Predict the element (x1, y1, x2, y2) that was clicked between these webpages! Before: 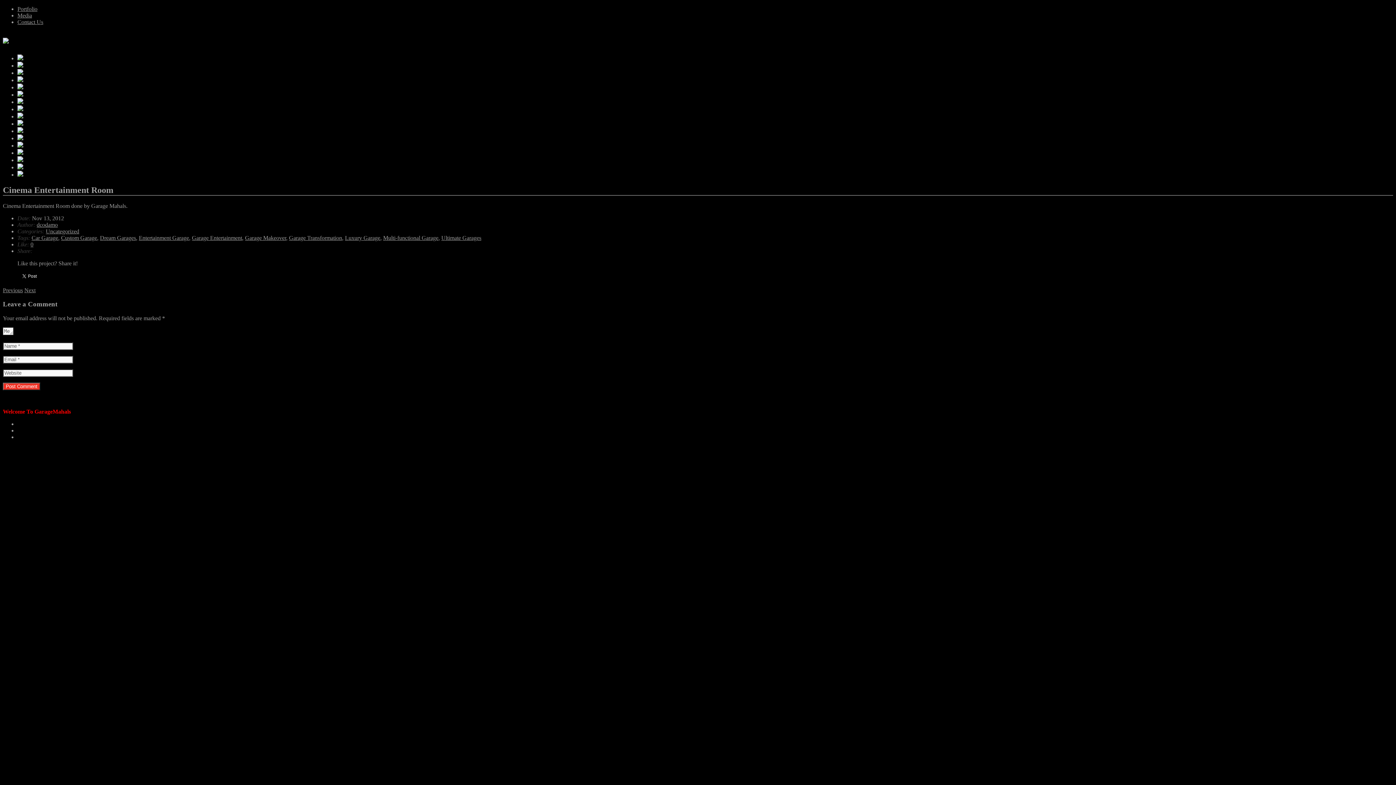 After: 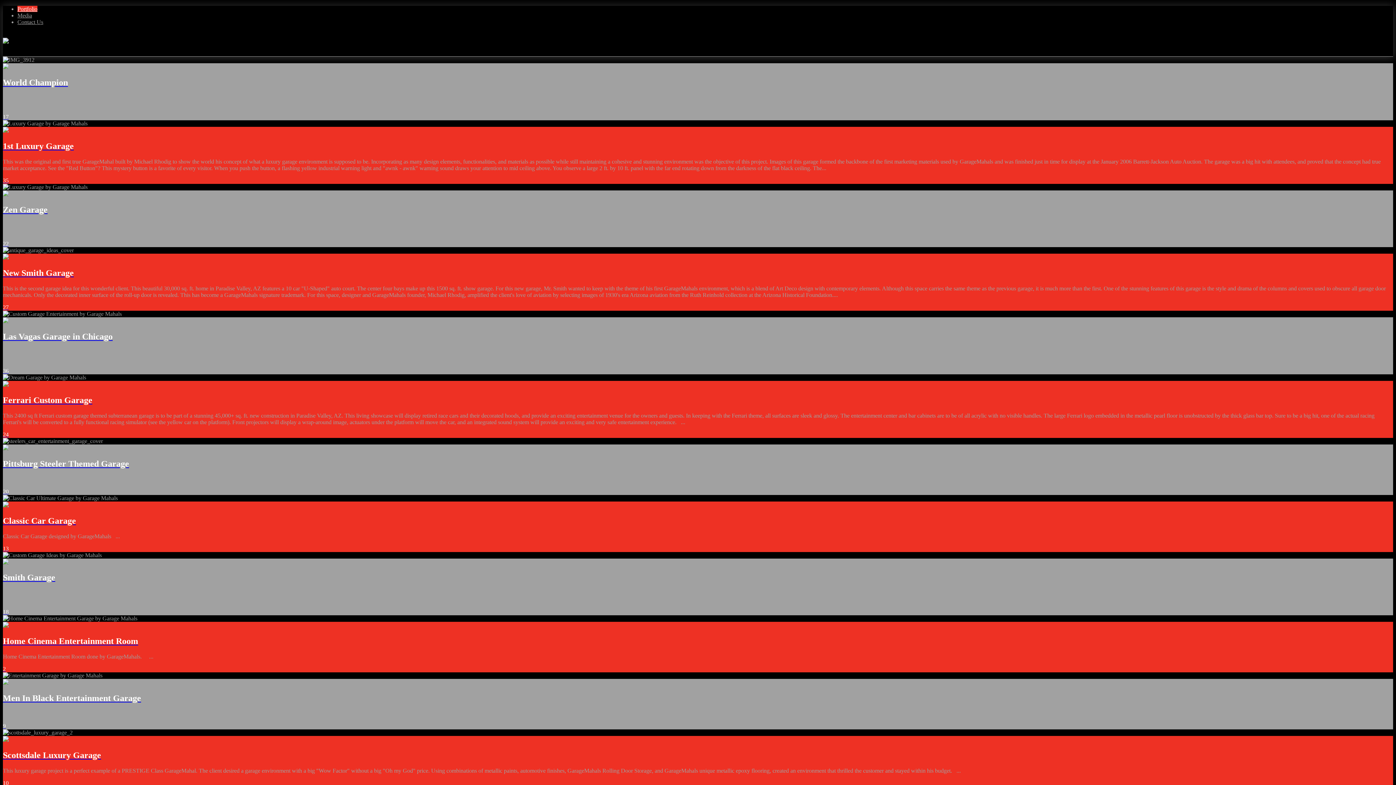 Action: label: Portfolio bbox: (17, 5, 37, 12)